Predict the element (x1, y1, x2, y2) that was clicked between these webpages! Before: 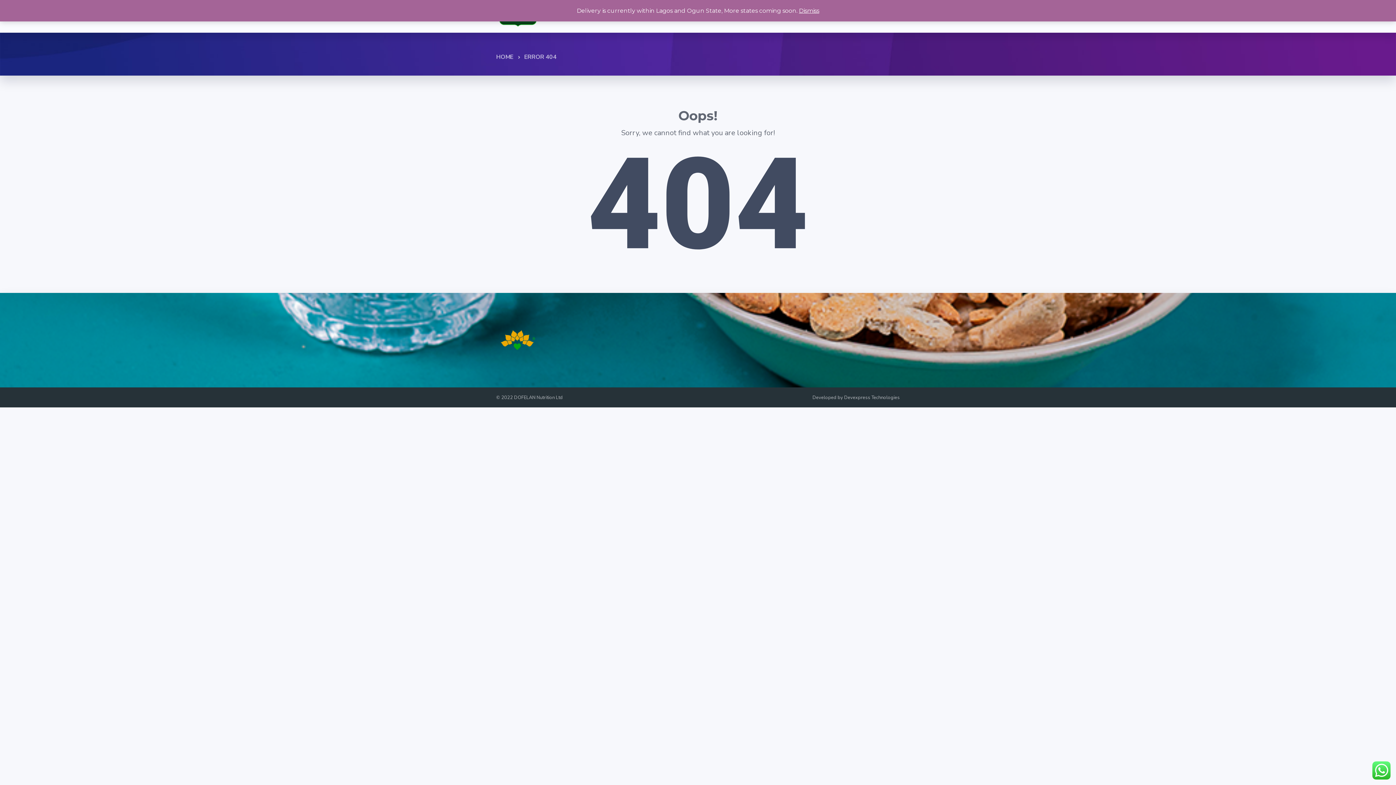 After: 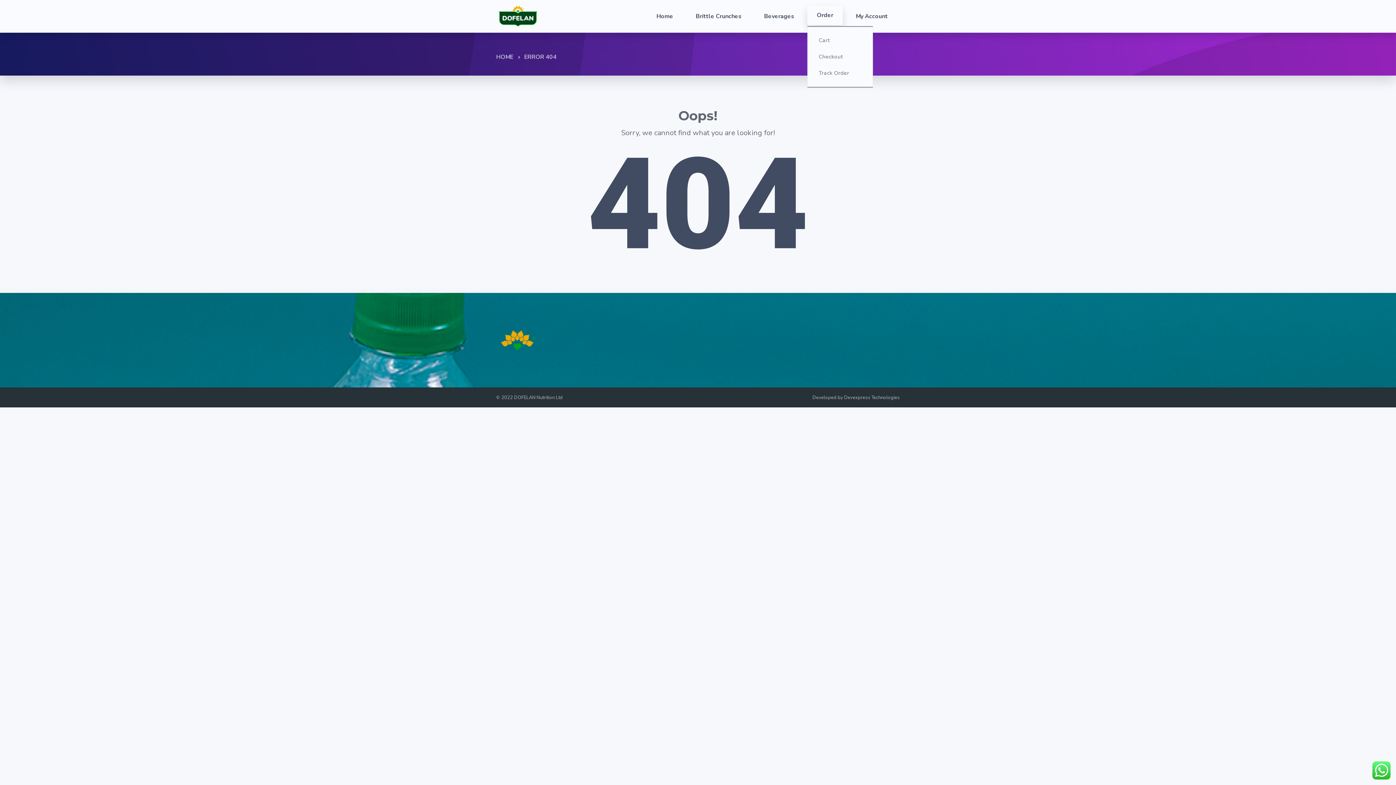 Action: bbox: (799, 7, 819, 14) label: Dismiss